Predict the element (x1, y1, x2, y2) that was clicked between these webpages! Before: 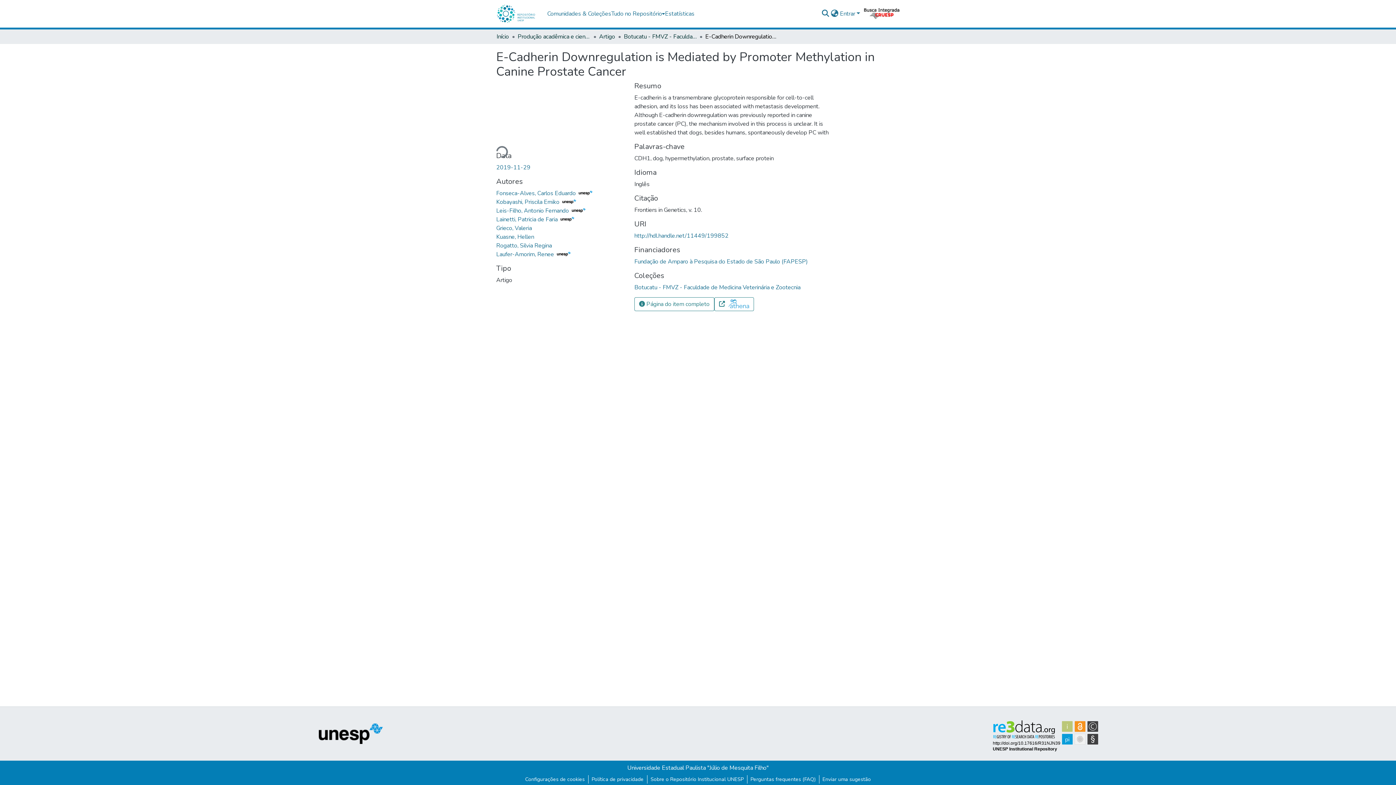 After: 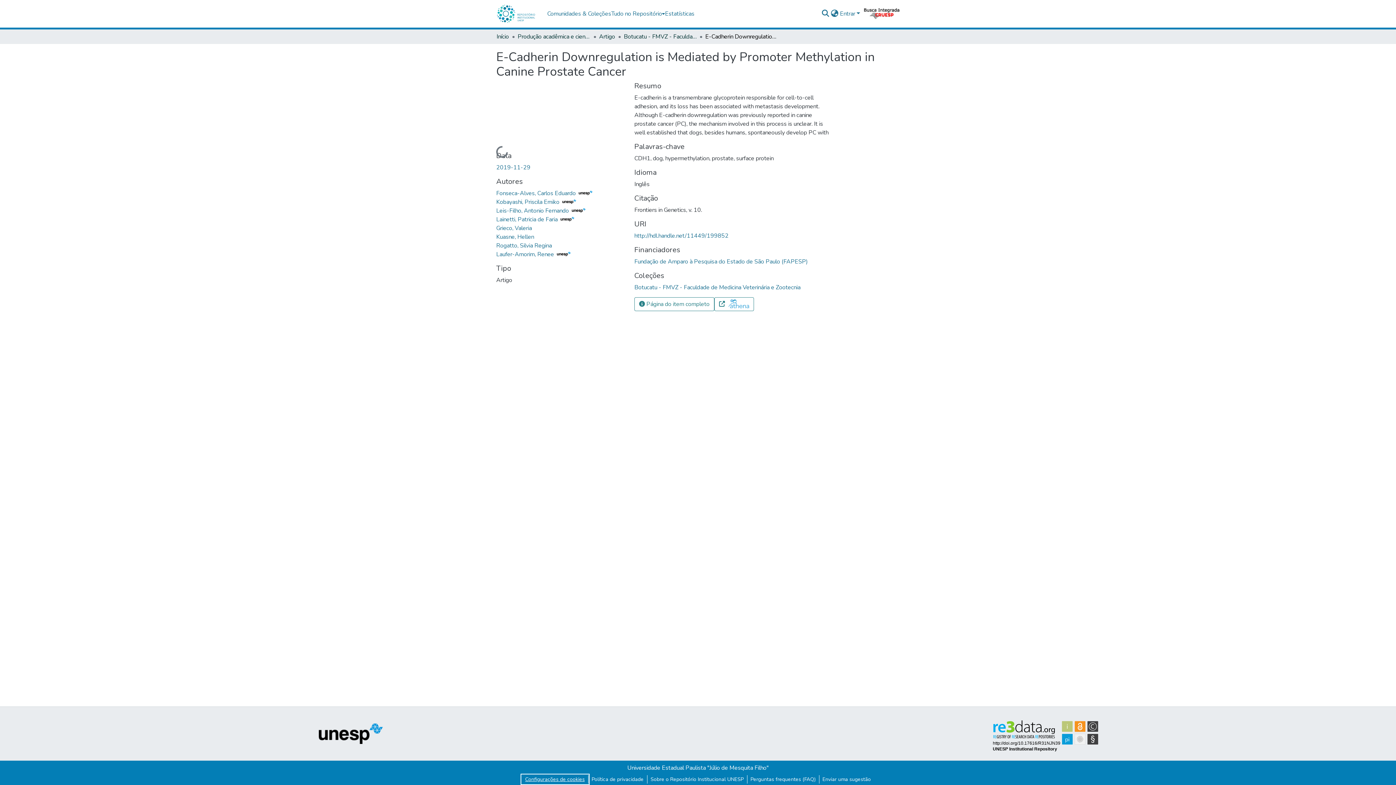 Action: label: Configurações de cookies bbox: (522, 775, 588, 784)